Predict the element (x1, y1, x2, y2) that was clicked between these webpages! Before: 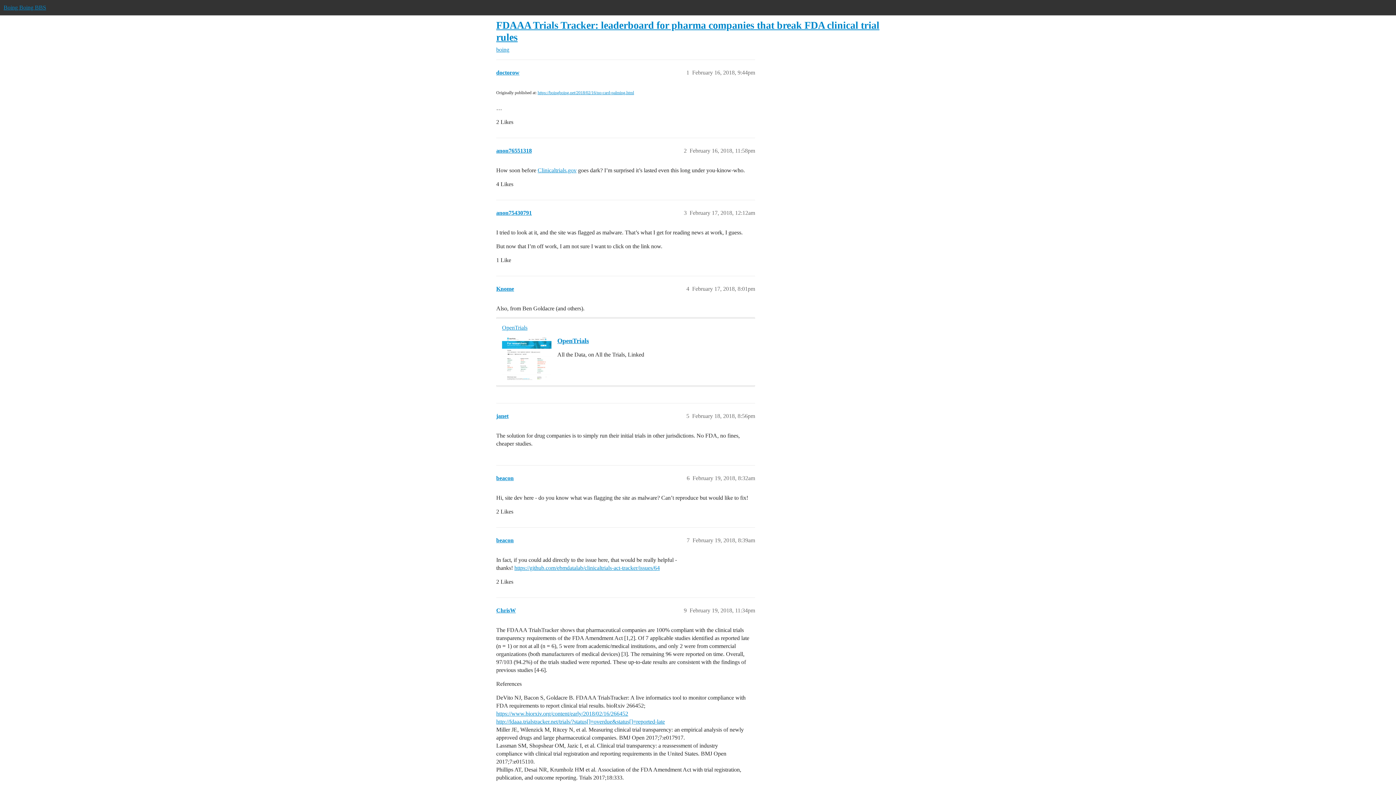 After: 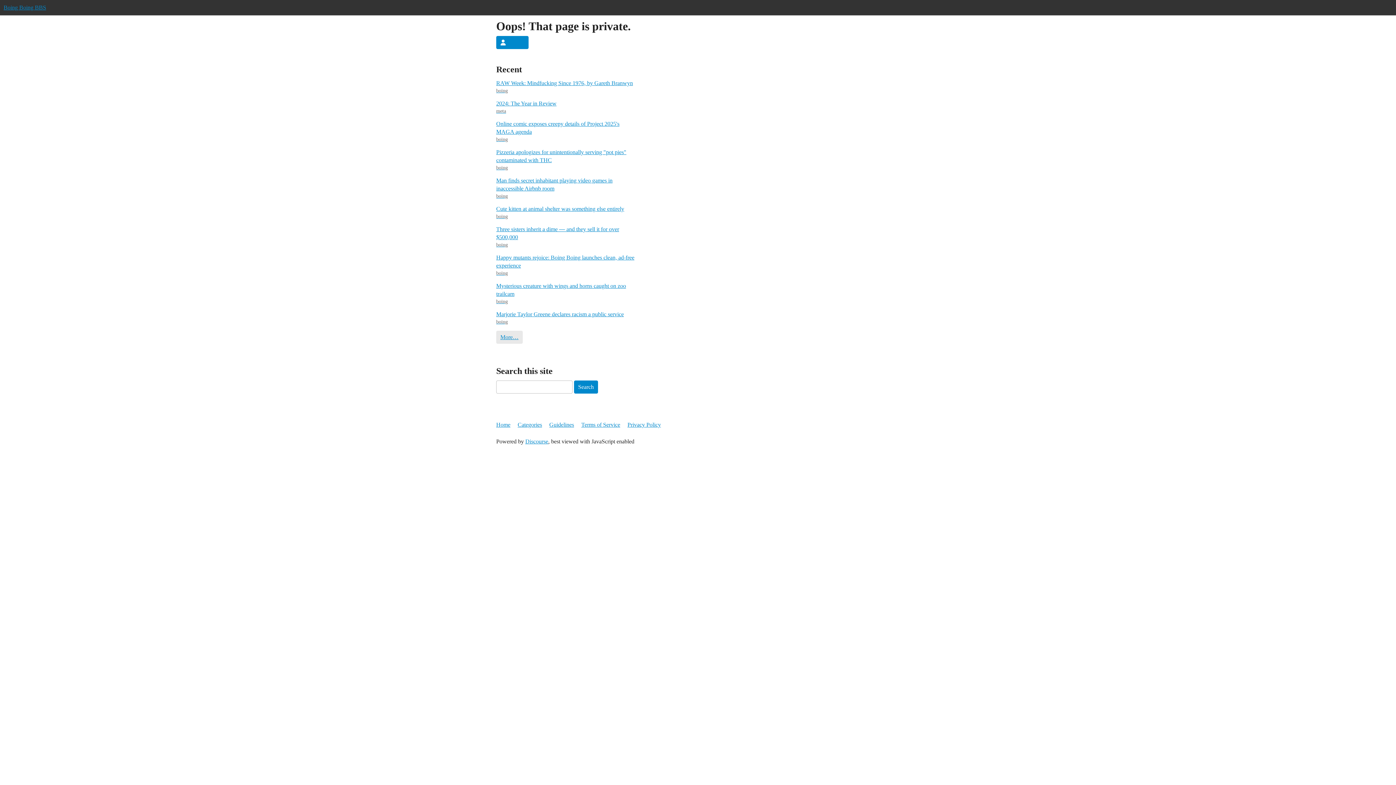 Action: bbox: (496, 607, 516, 613) label: ChrisW